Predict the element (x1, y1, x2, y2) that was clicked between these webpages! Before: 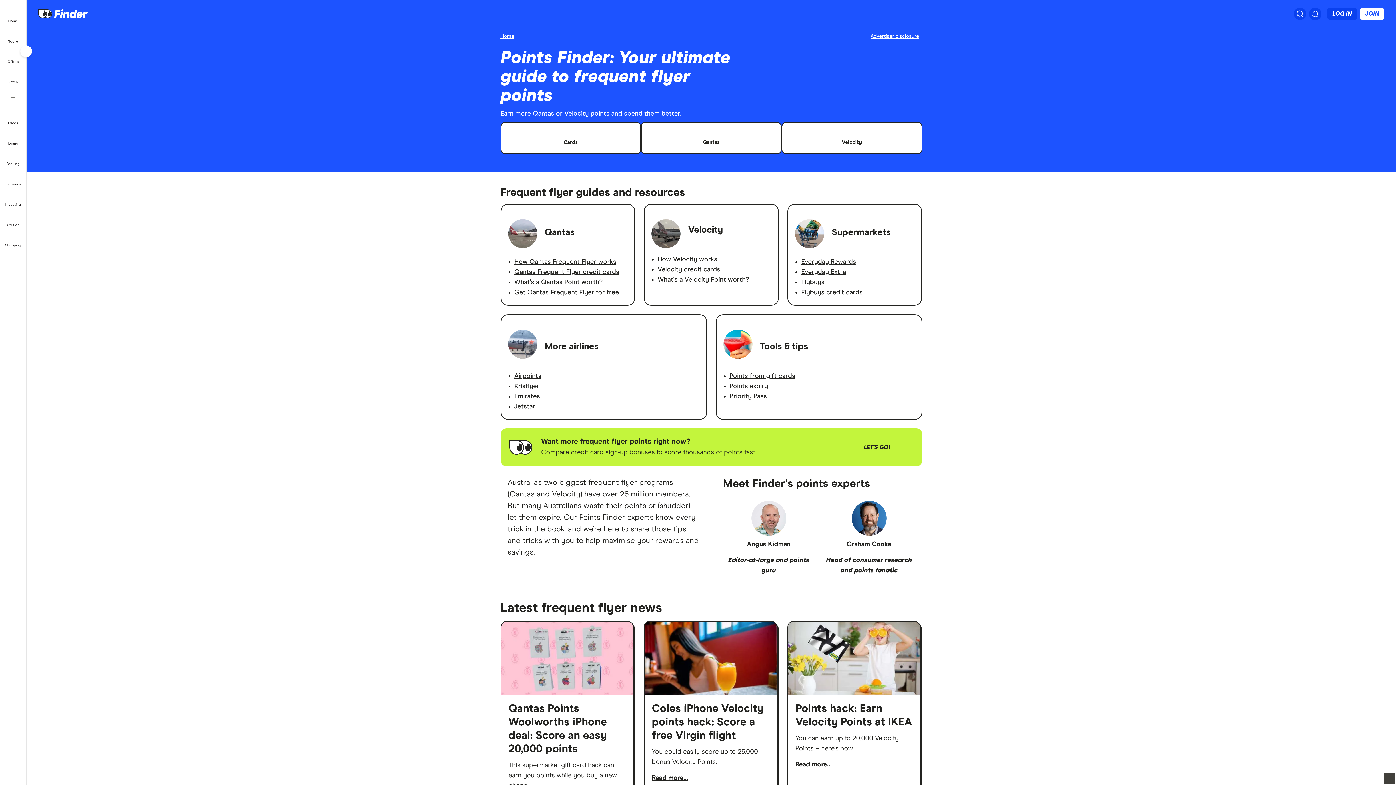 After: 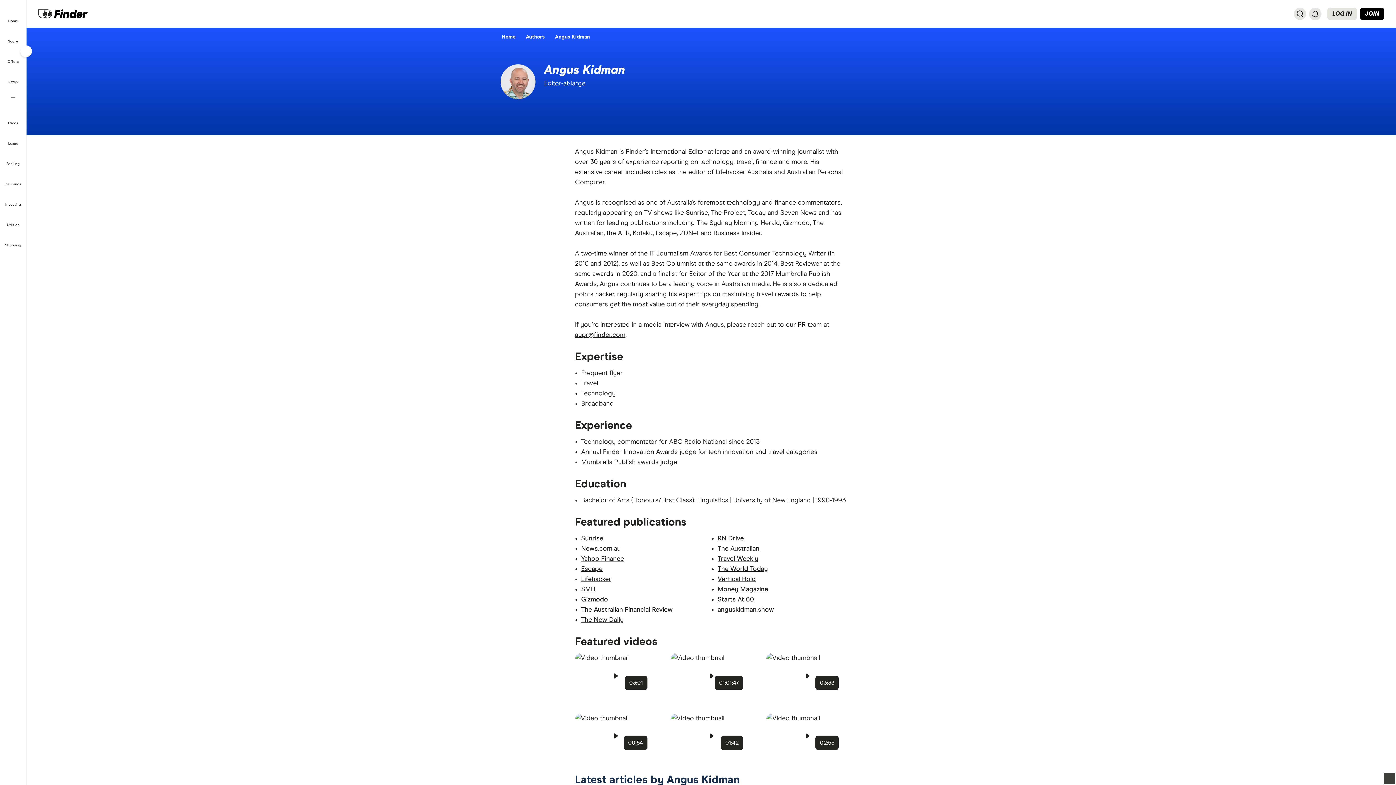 Action: bbox: (723, 501, 814, 536)